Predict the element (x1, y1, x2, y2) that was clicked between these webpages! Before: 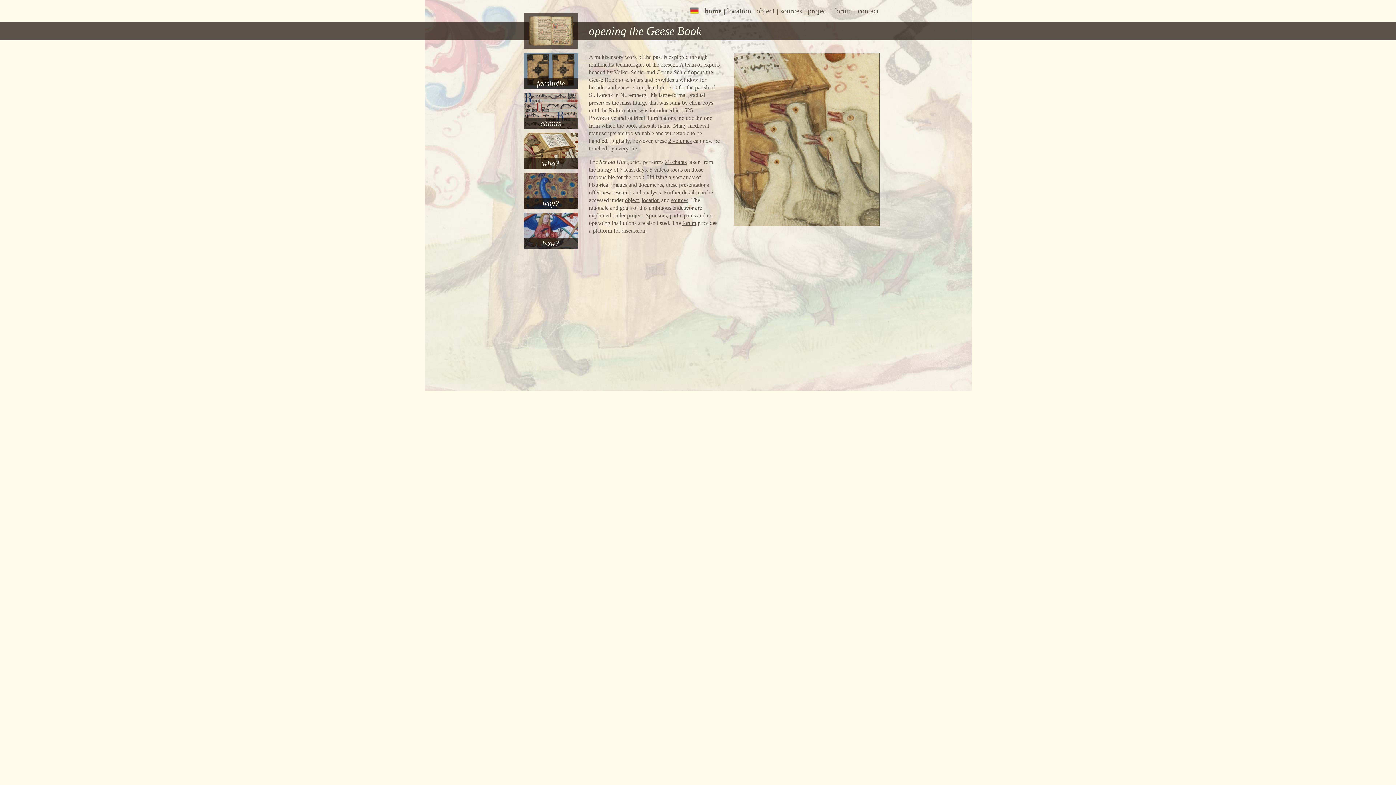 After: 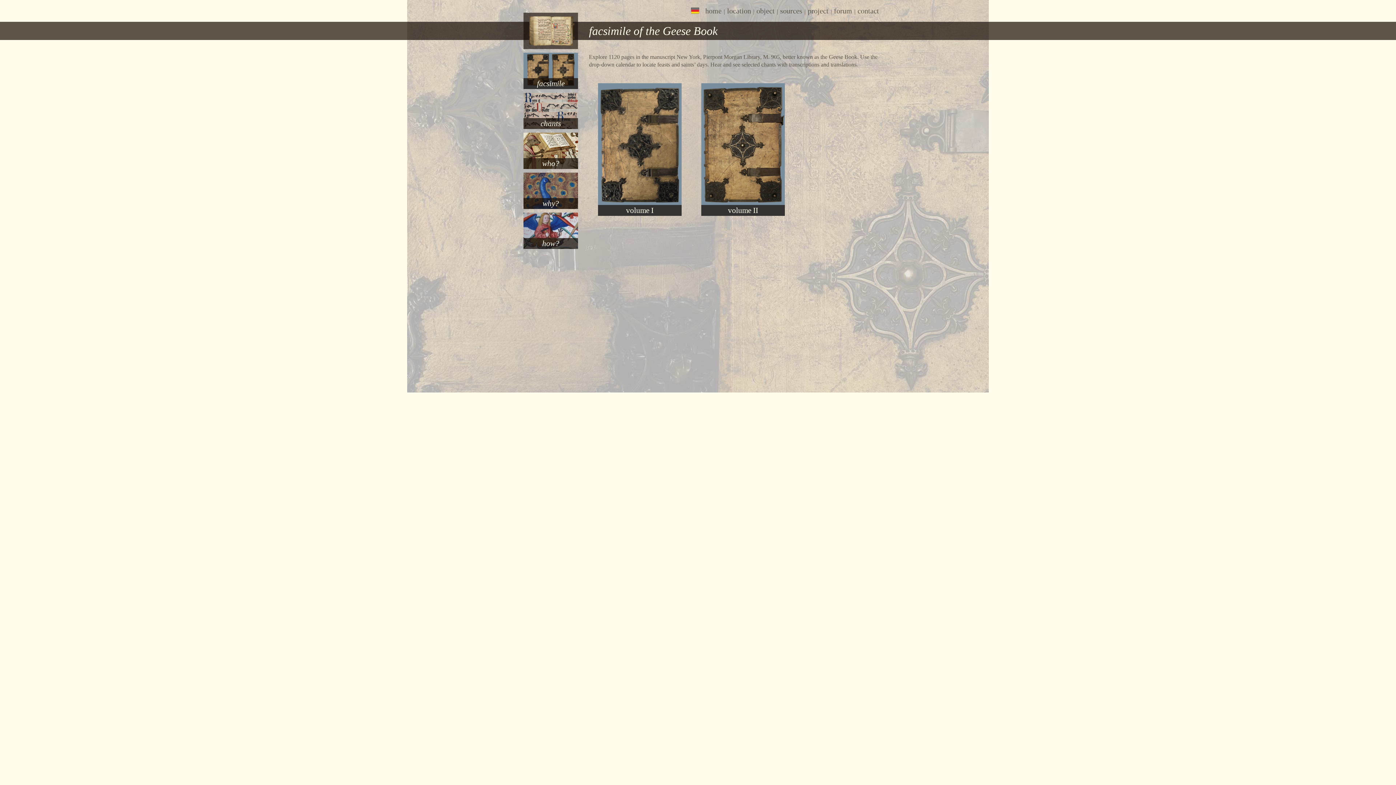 Action: bbox: (668, 137, 692, 144) label: 2 volumes